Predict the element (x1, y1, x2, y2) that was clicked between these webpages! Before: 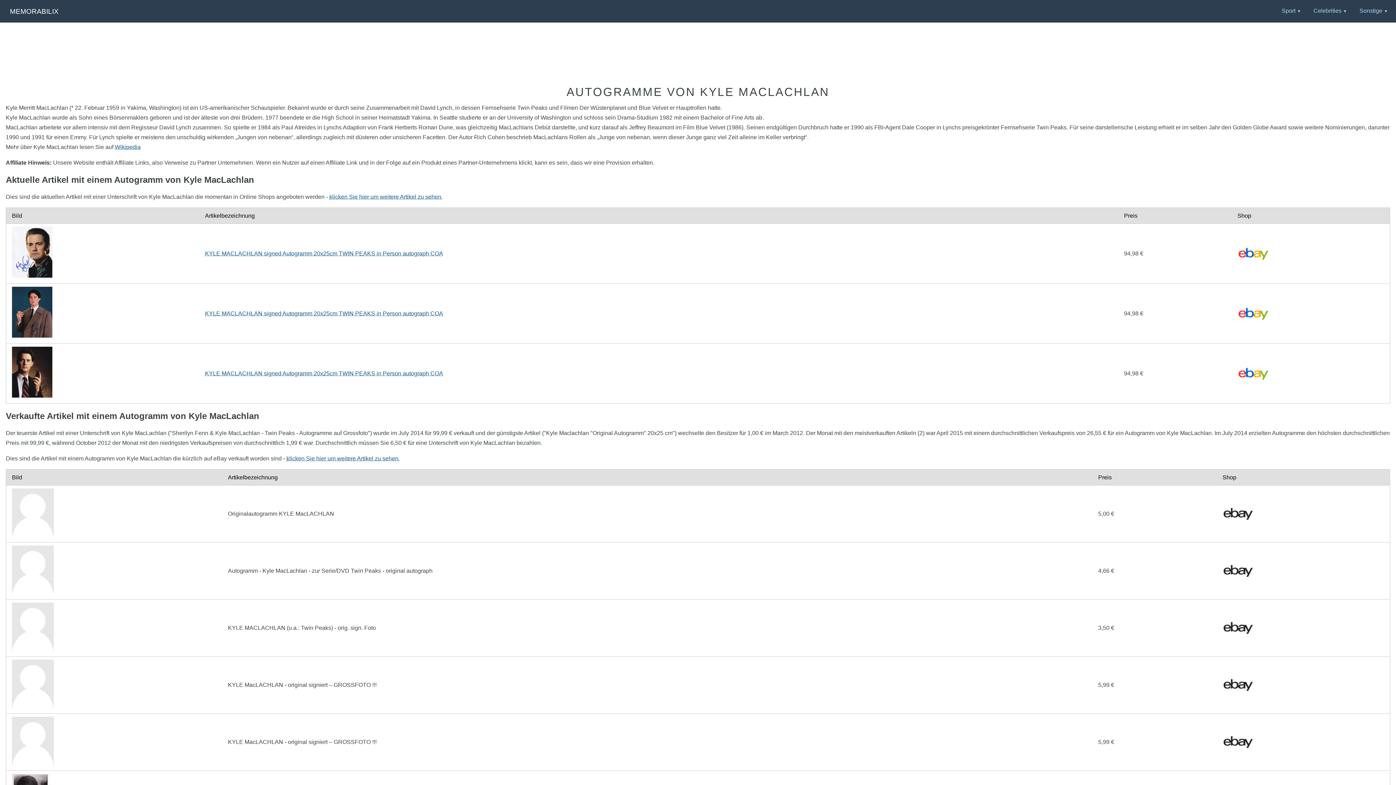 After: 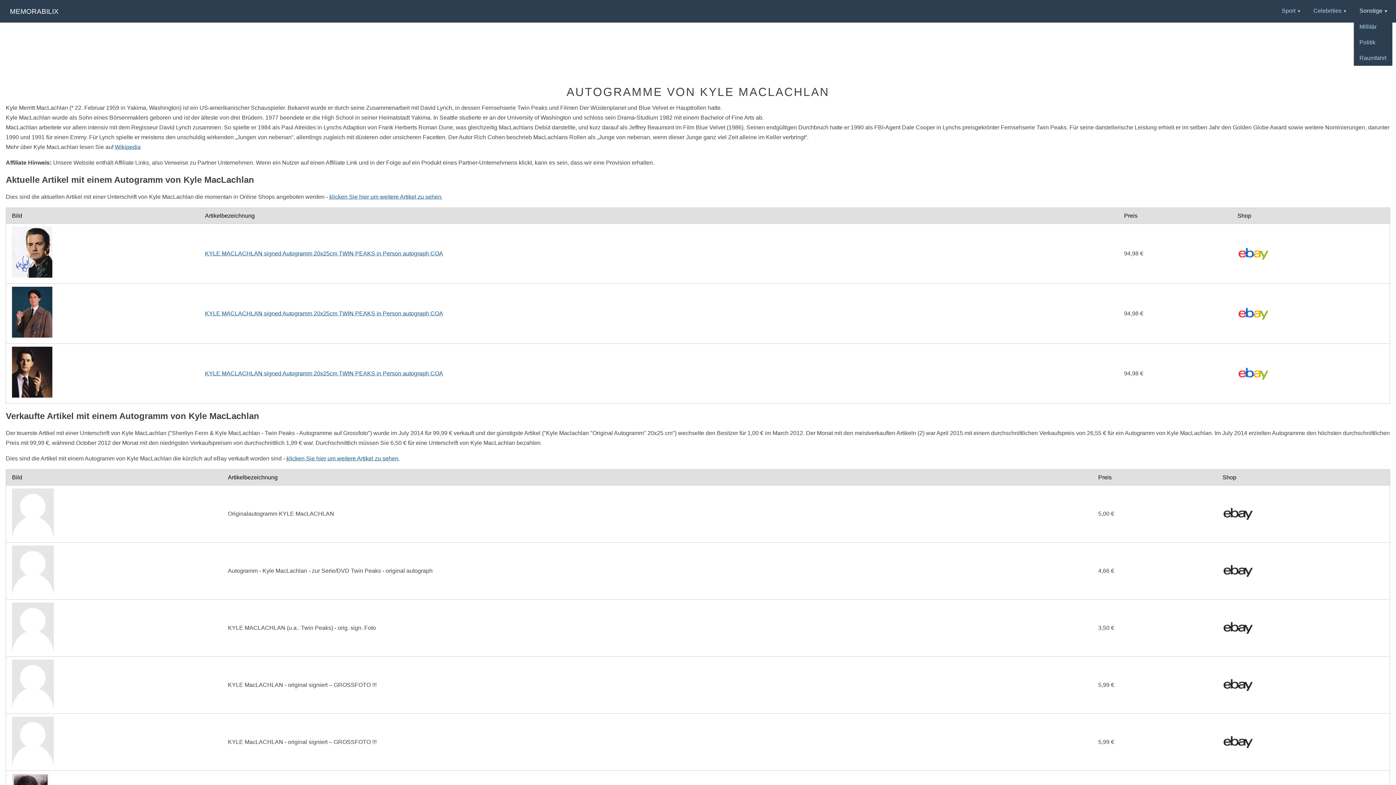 Action: bbox: (1354, 2, 1393, 18) label: Sonstige